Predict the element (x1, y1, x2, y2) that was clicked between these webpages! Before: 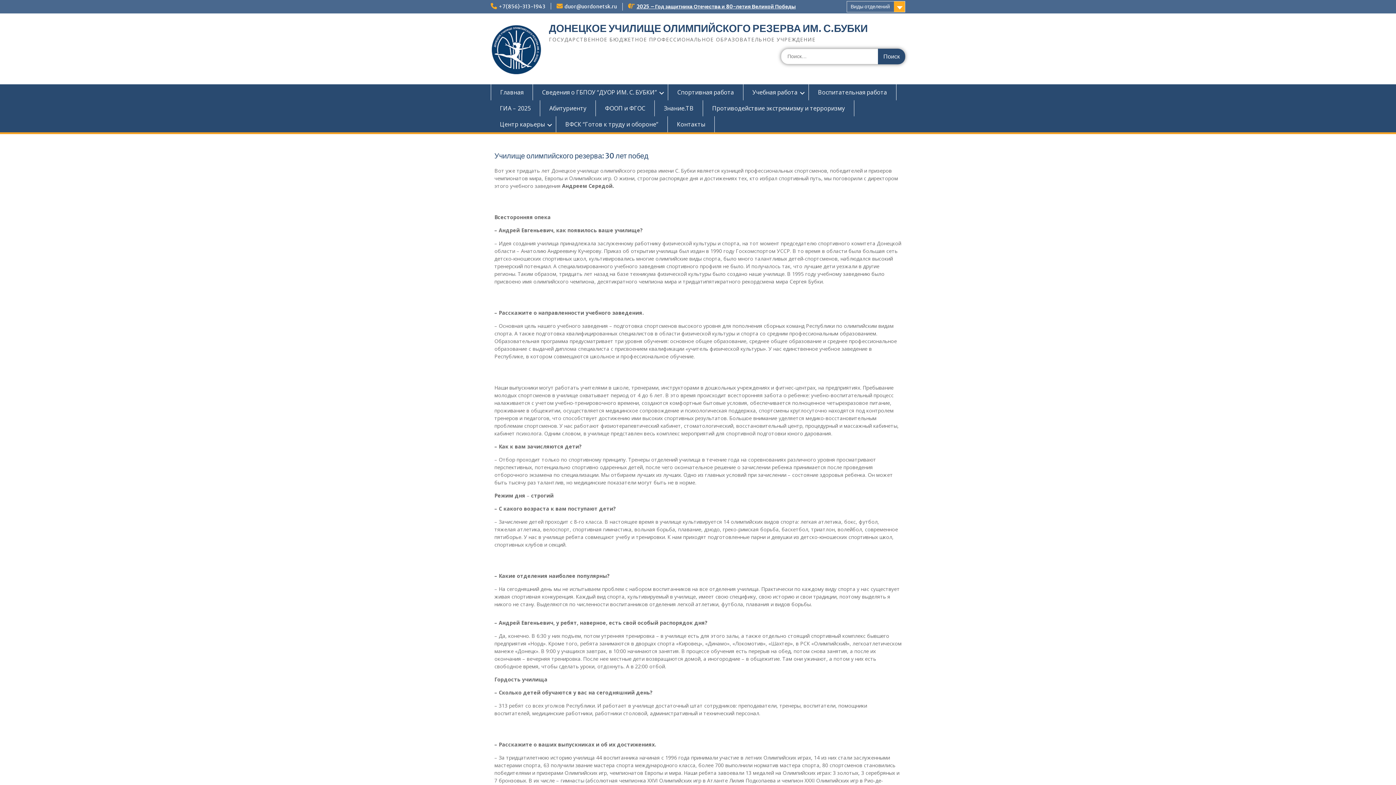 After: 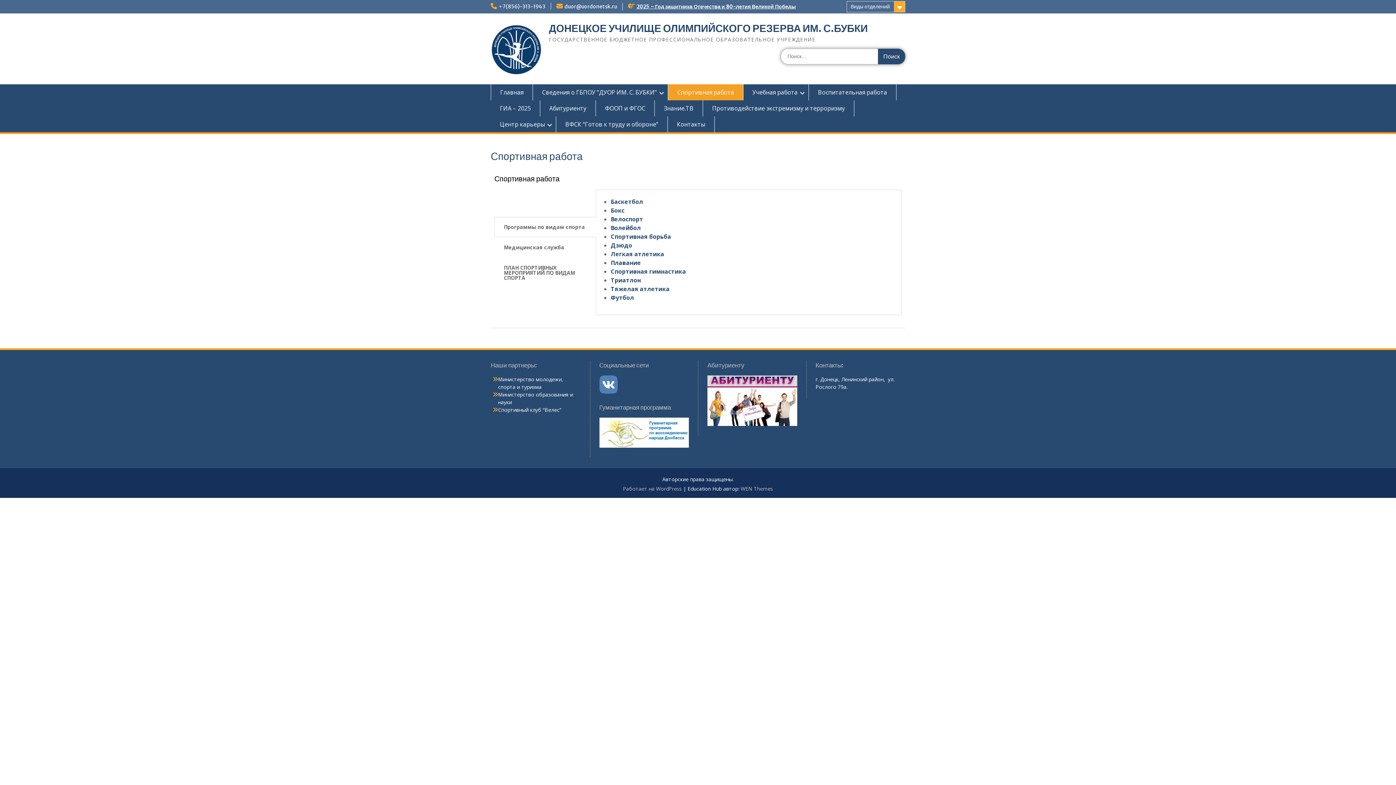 Action: label: Спортивная работа bbox: (668, 84, 743, 100)